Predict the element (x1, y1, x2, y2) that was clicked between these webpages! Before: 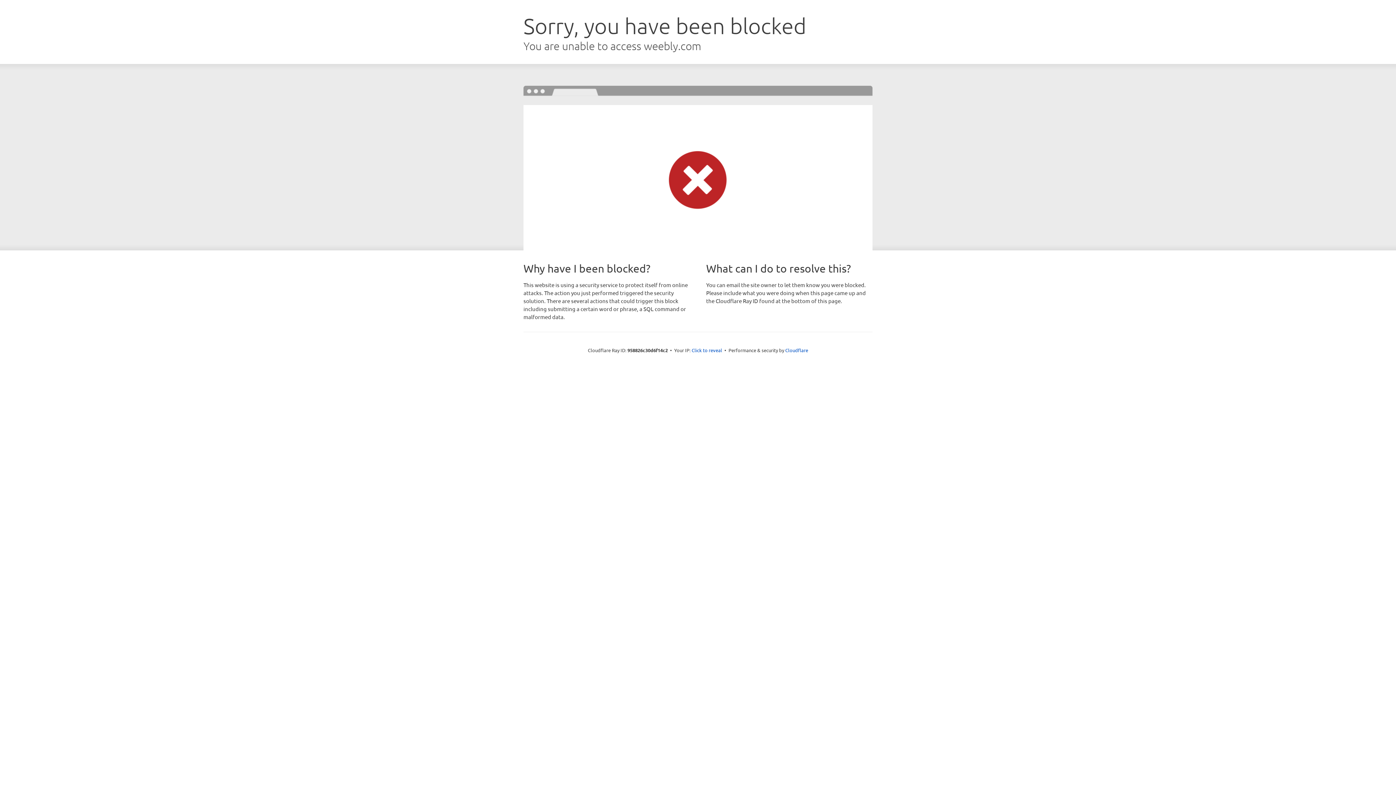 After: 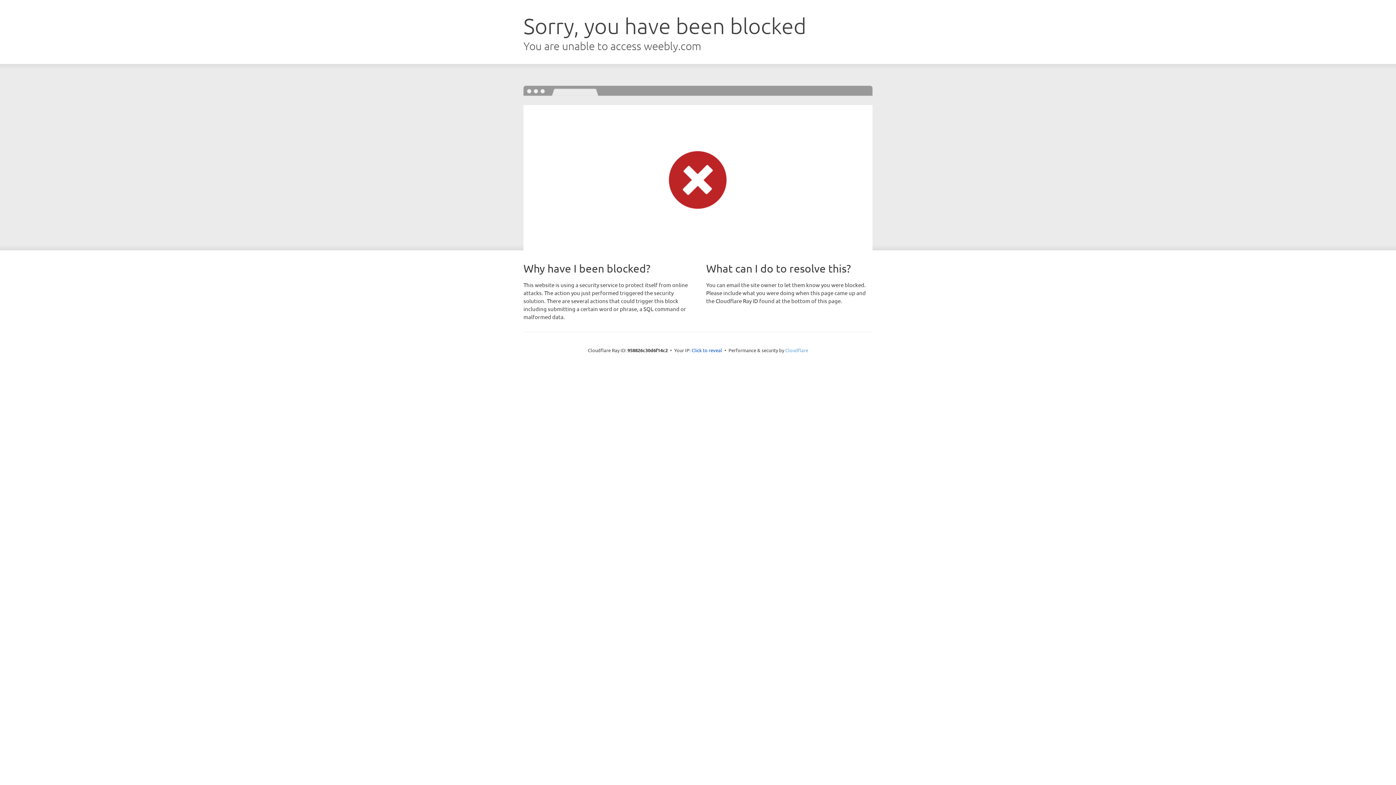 Action: label: Cloudflare bbox: (785, 347, 808, 353)